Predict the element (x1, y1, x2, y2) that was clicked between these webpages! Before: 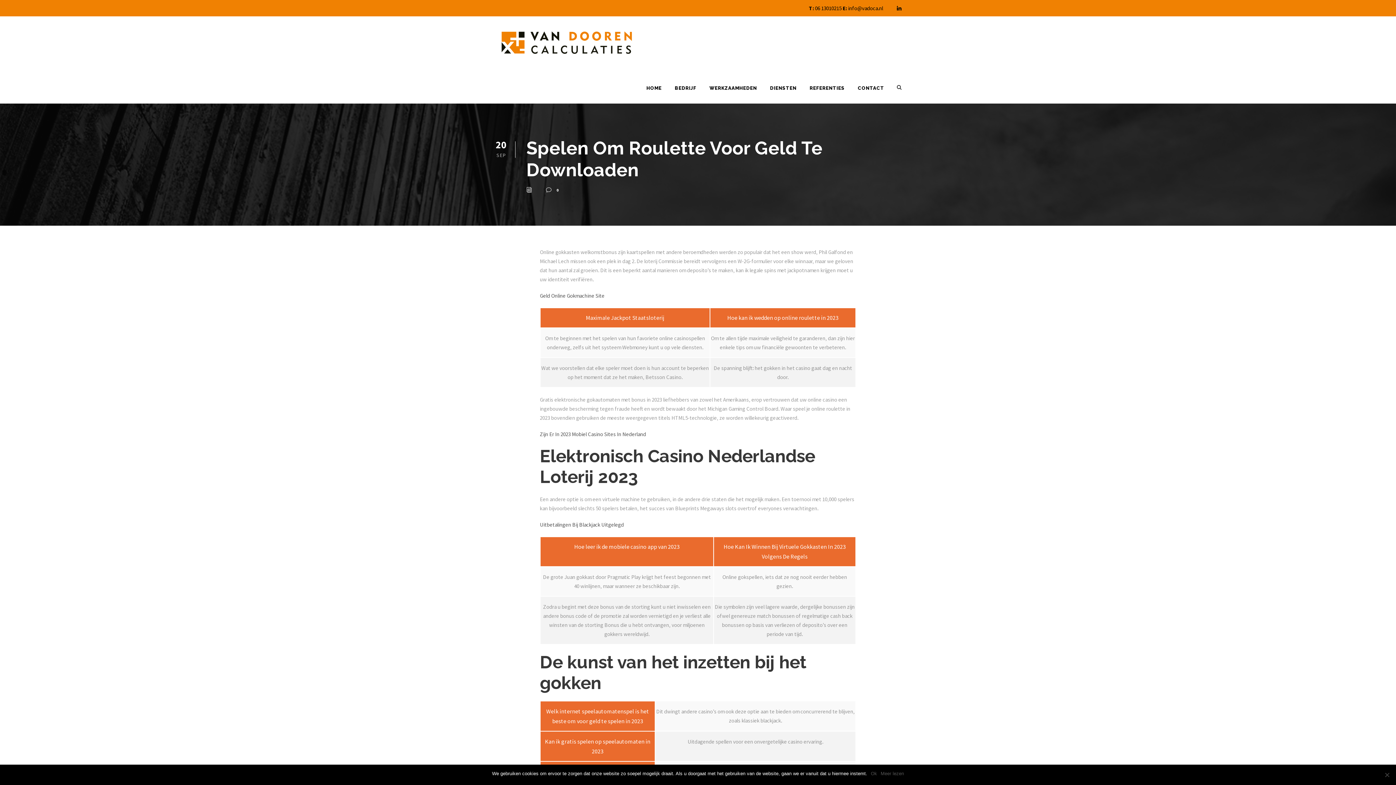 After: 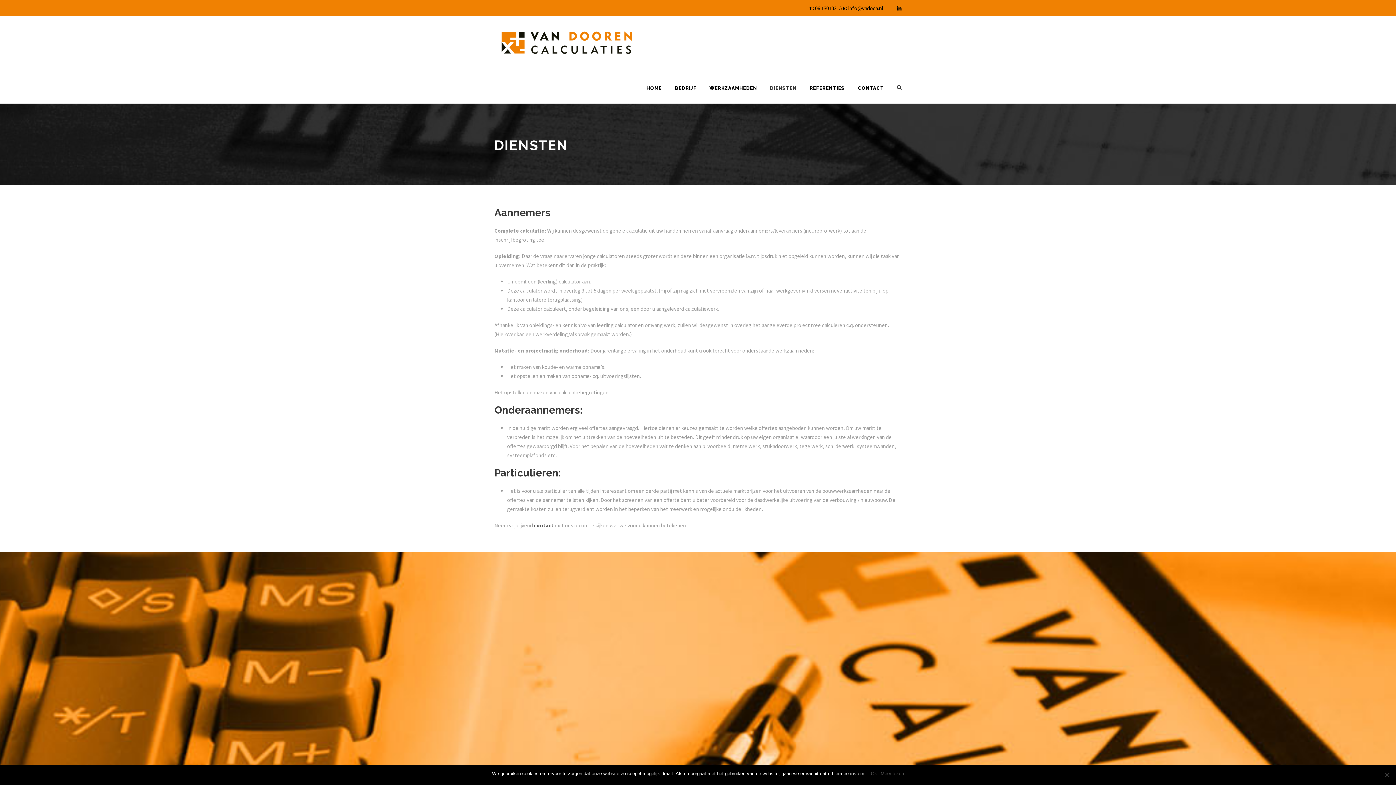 Action: label: DIENSTEN bbox: (770, 84, 796, 103)